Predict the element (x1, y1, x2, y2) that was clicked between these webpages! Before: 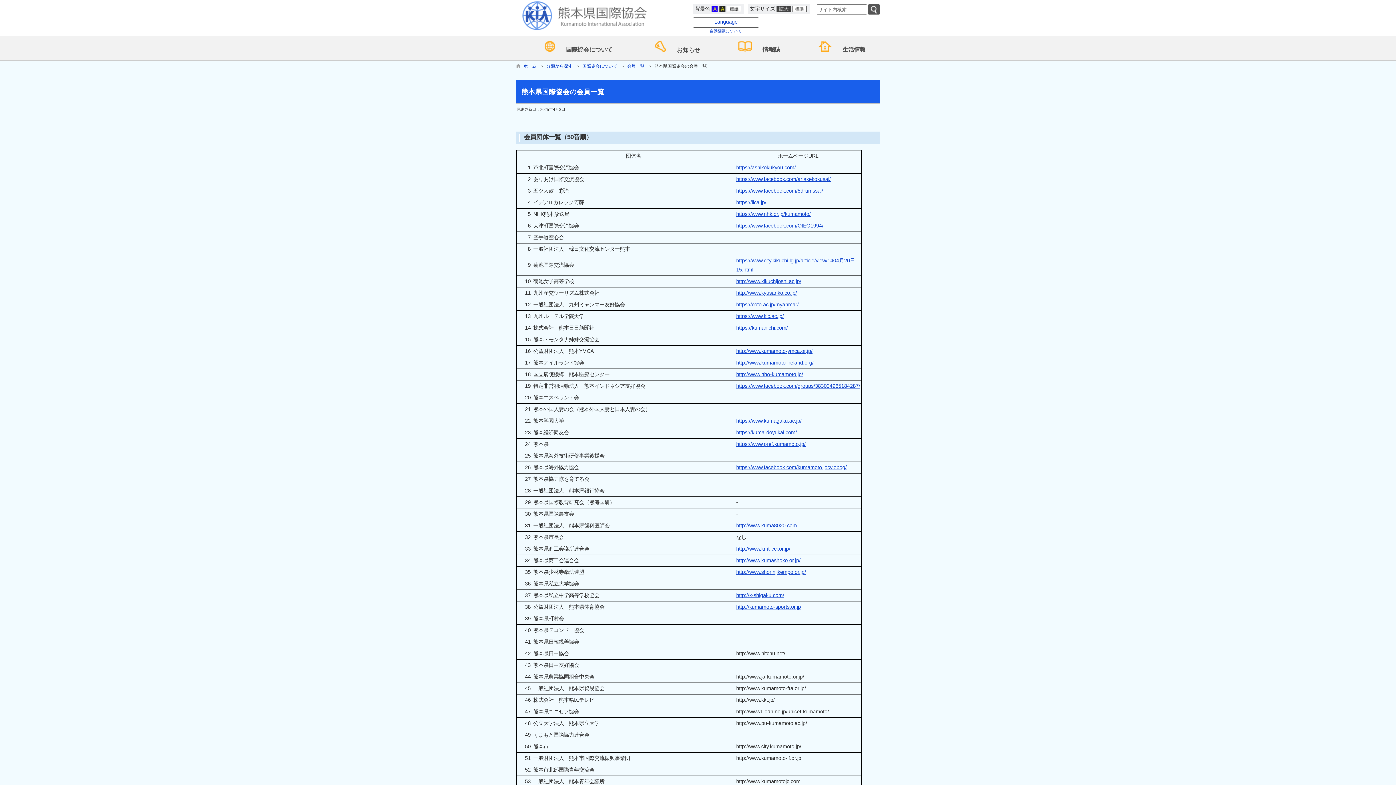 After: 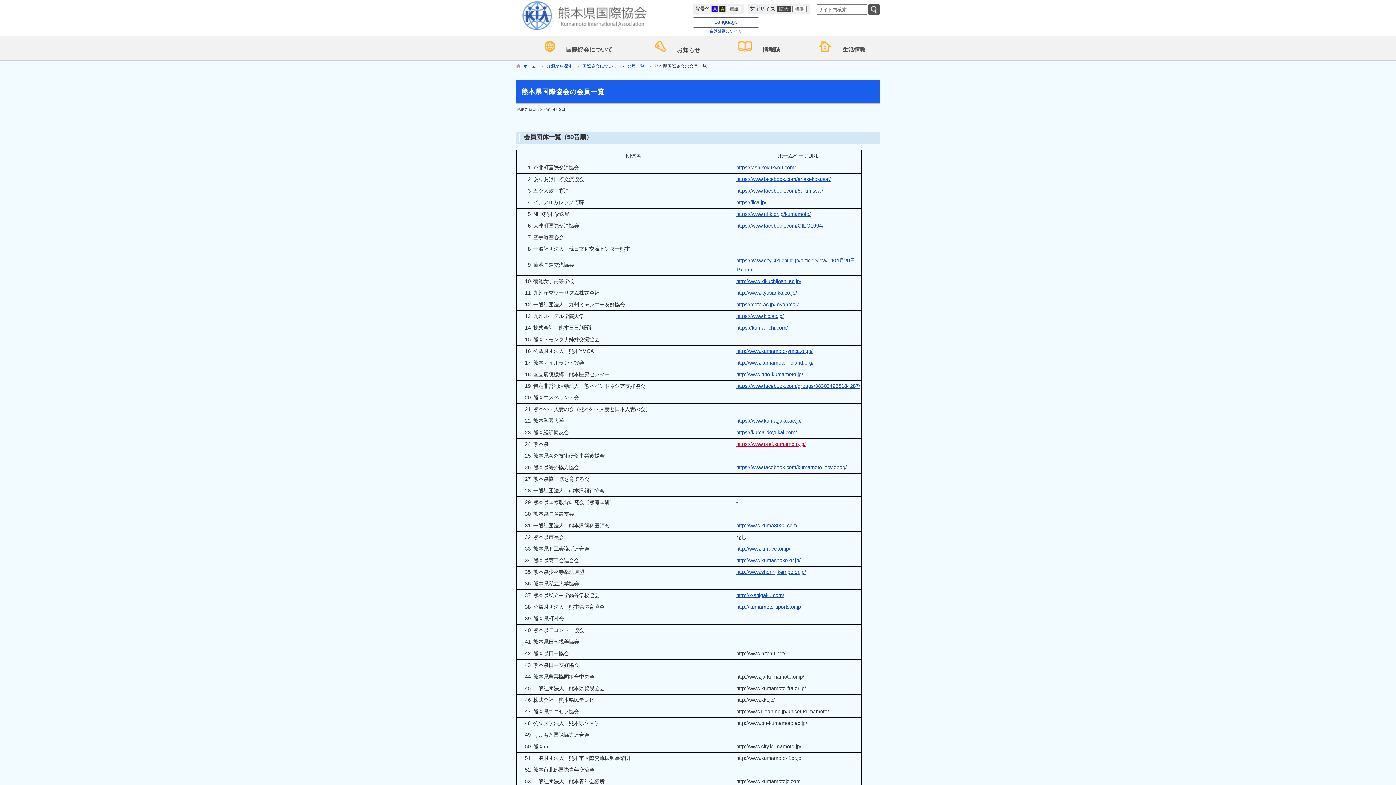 Action: bbox: (736, 441, 805, 447) label: https://www.pref.kumamoto.jp/